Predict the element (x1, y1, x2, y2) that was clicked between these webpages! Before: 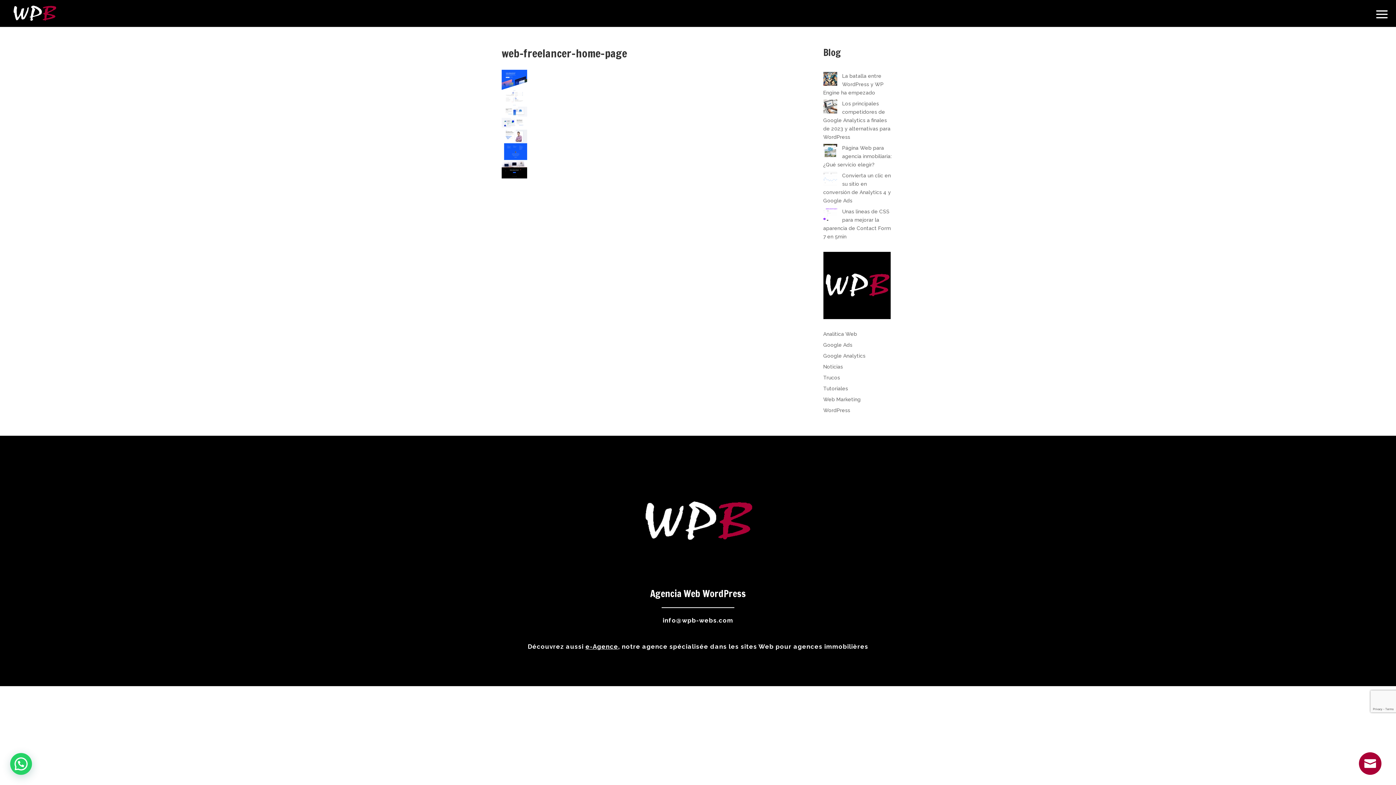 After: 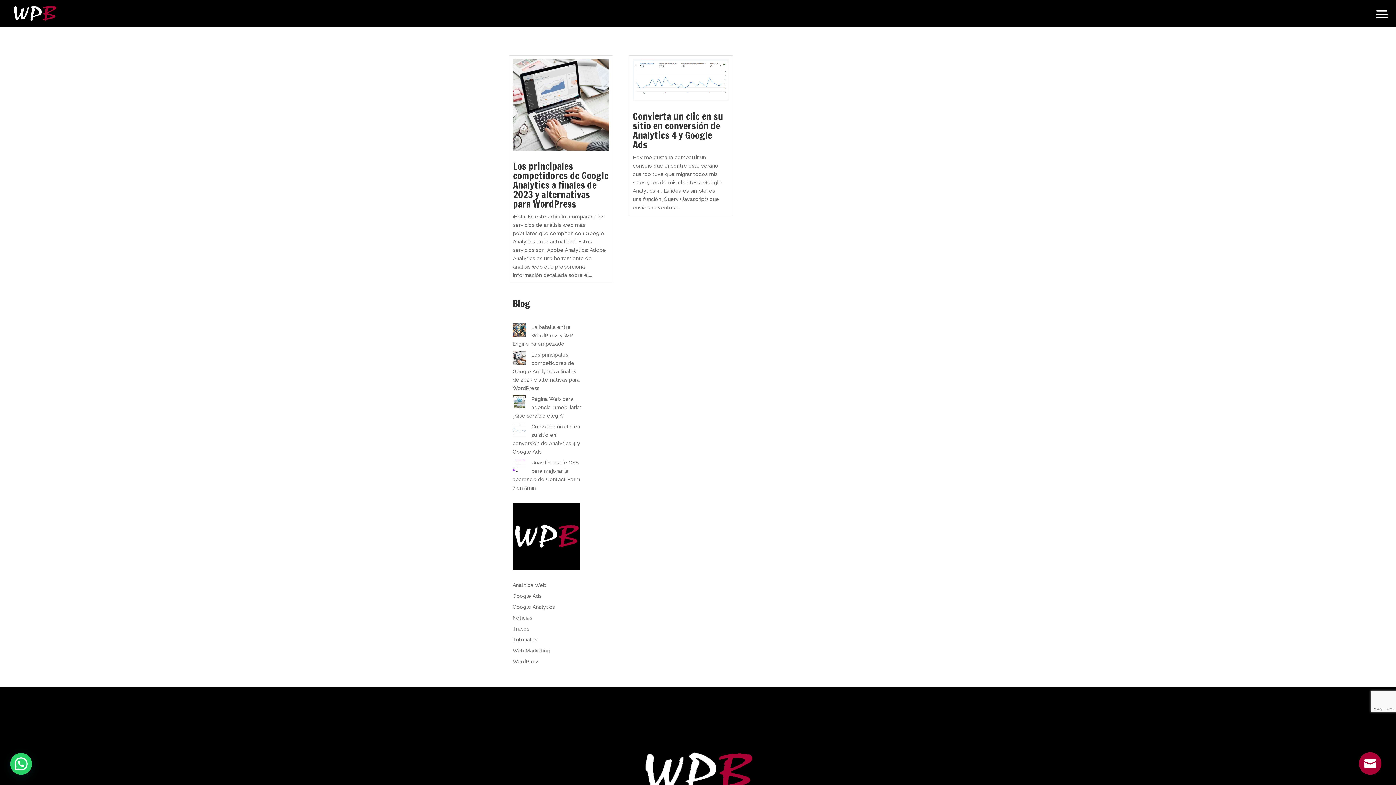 Action: label: Analítica Web bbox: (823, 331, 857, 337)